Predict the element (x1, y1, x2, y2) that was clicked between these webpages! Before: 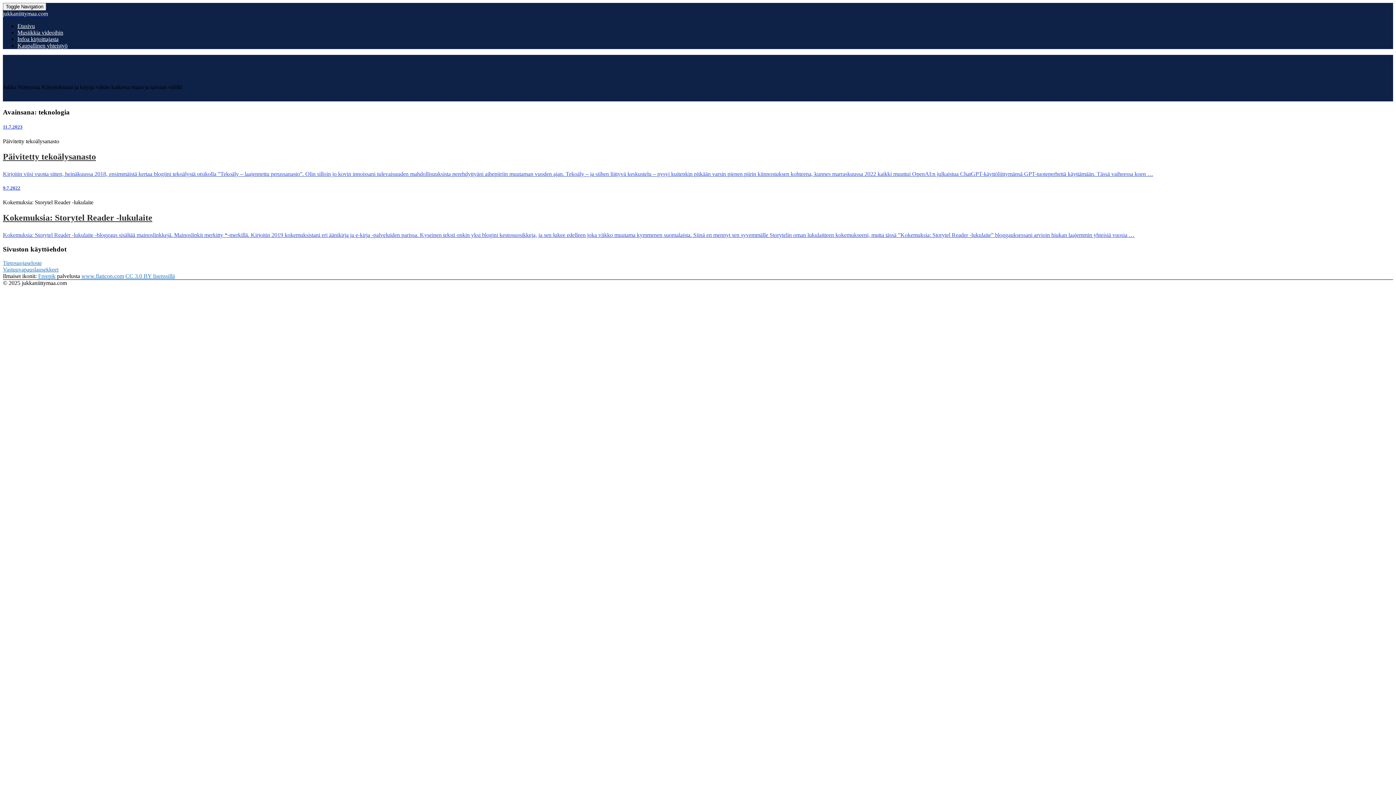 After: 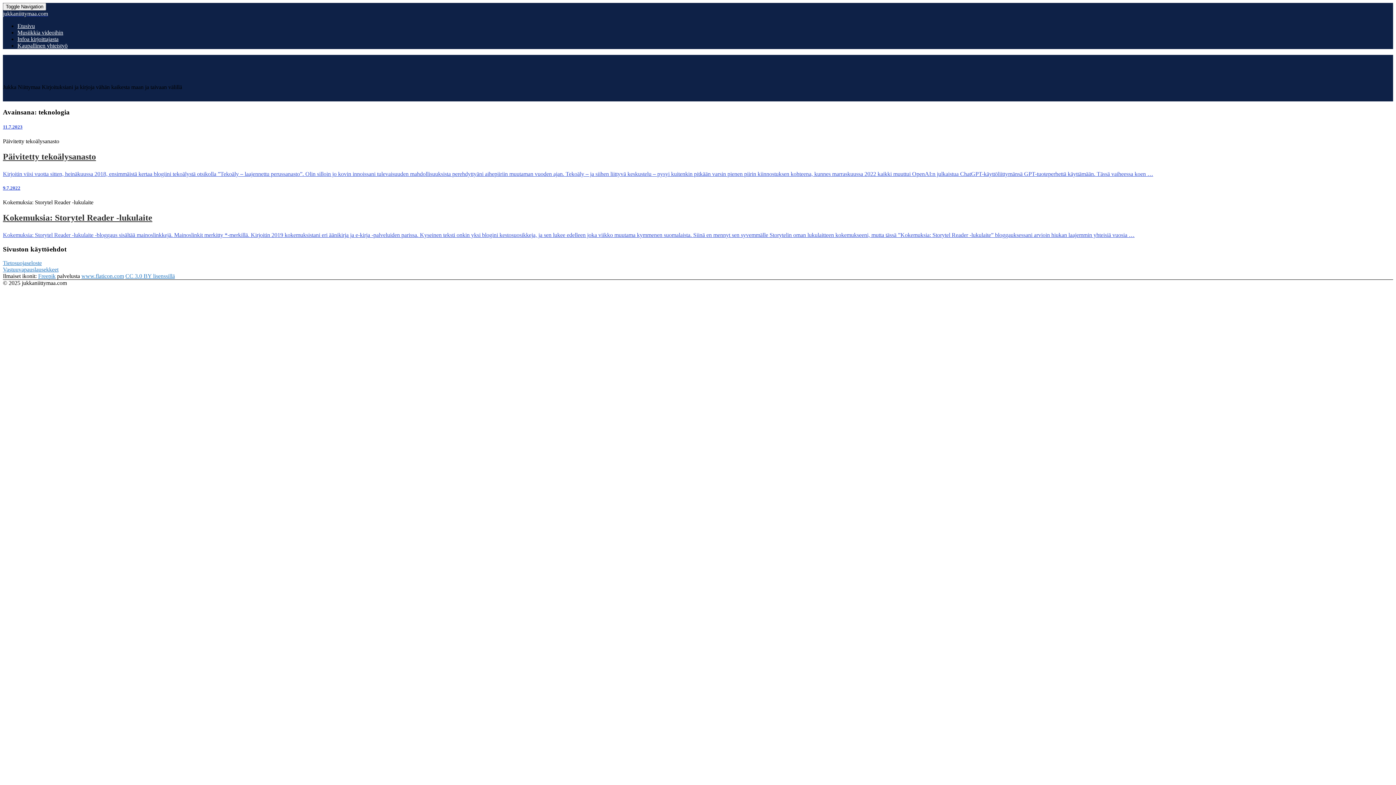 Action: label: CC 3.0 BY lisenssillä bbox: (125, 273, 174, 279)